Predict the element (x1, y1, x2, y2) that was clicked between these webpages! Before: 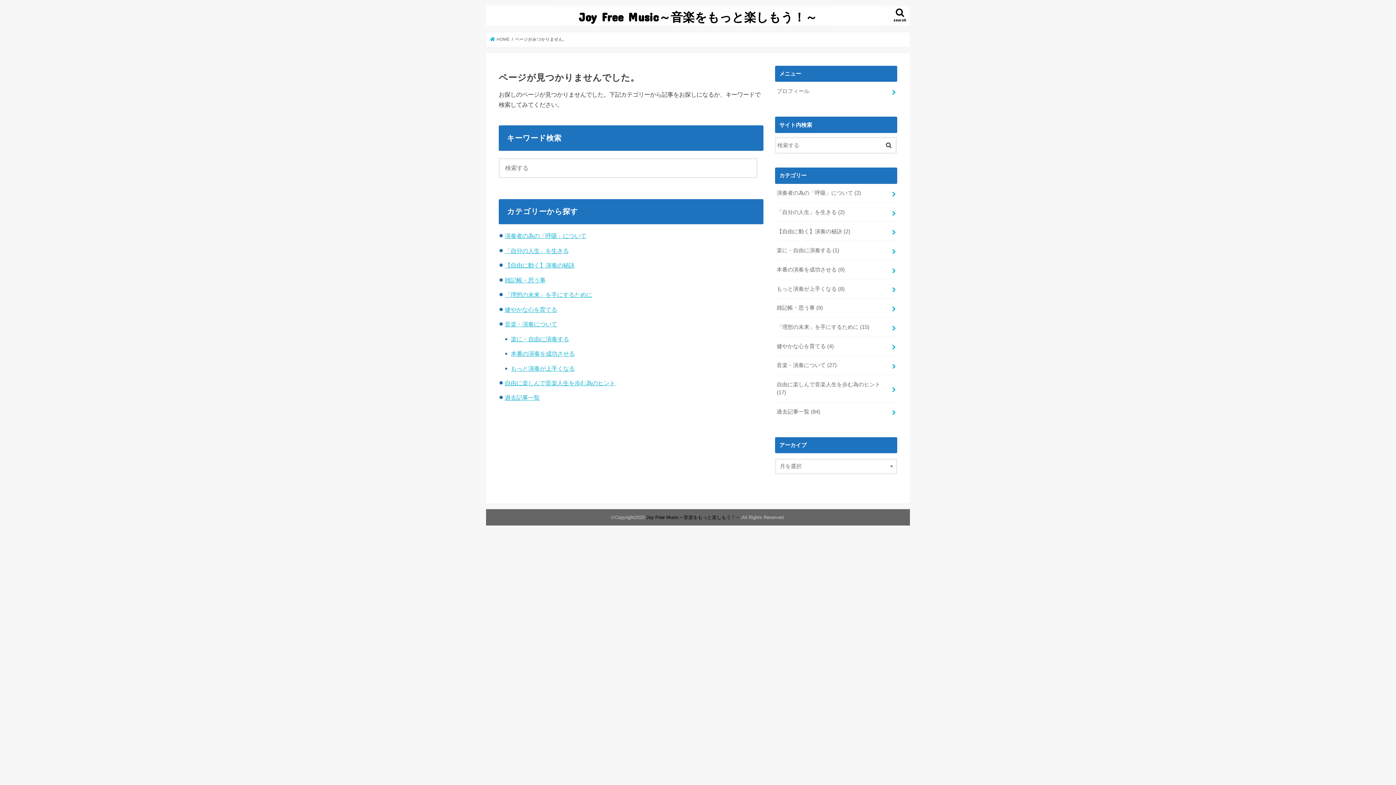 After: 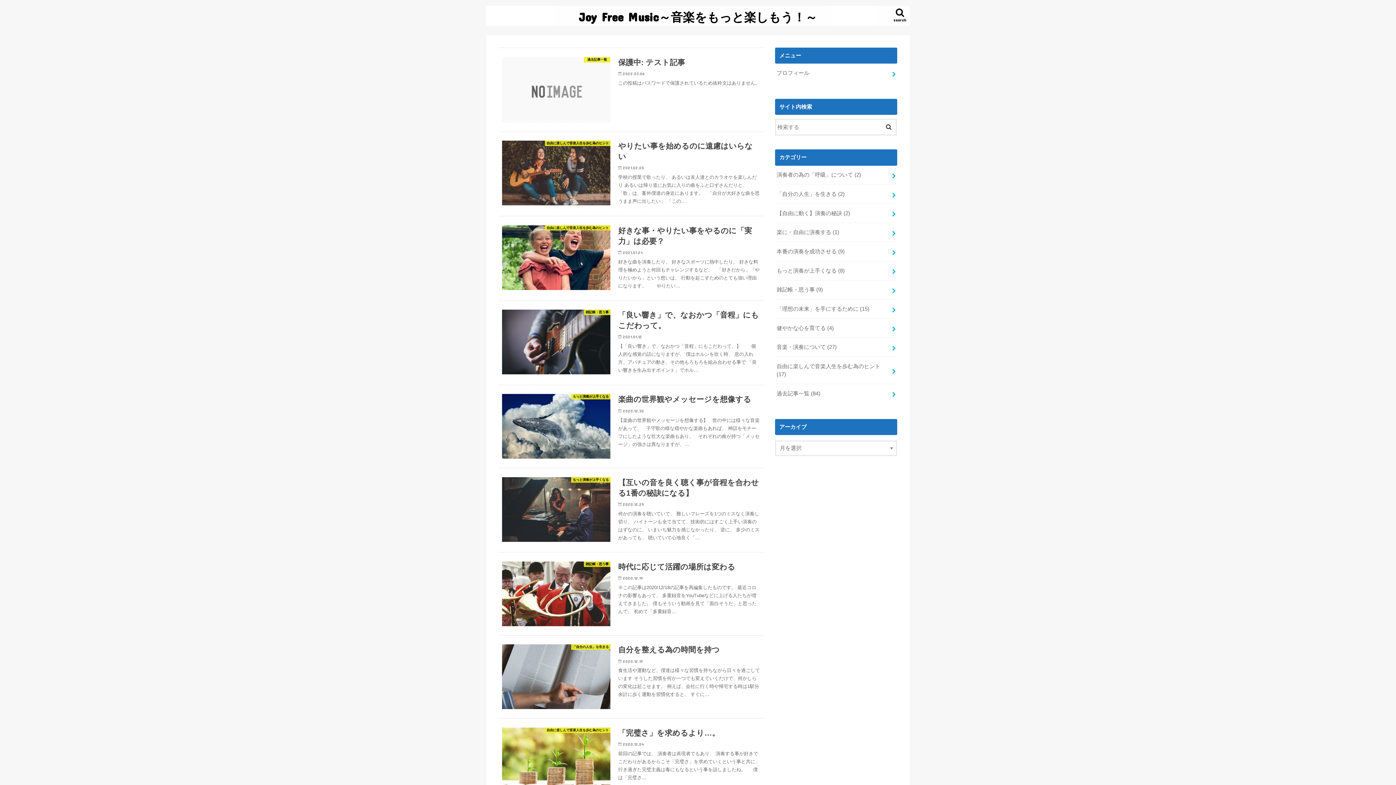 Action: bbox: (646, 514, 740, 520) label: Joy Free Music～音楽をもっと楽しもう！～